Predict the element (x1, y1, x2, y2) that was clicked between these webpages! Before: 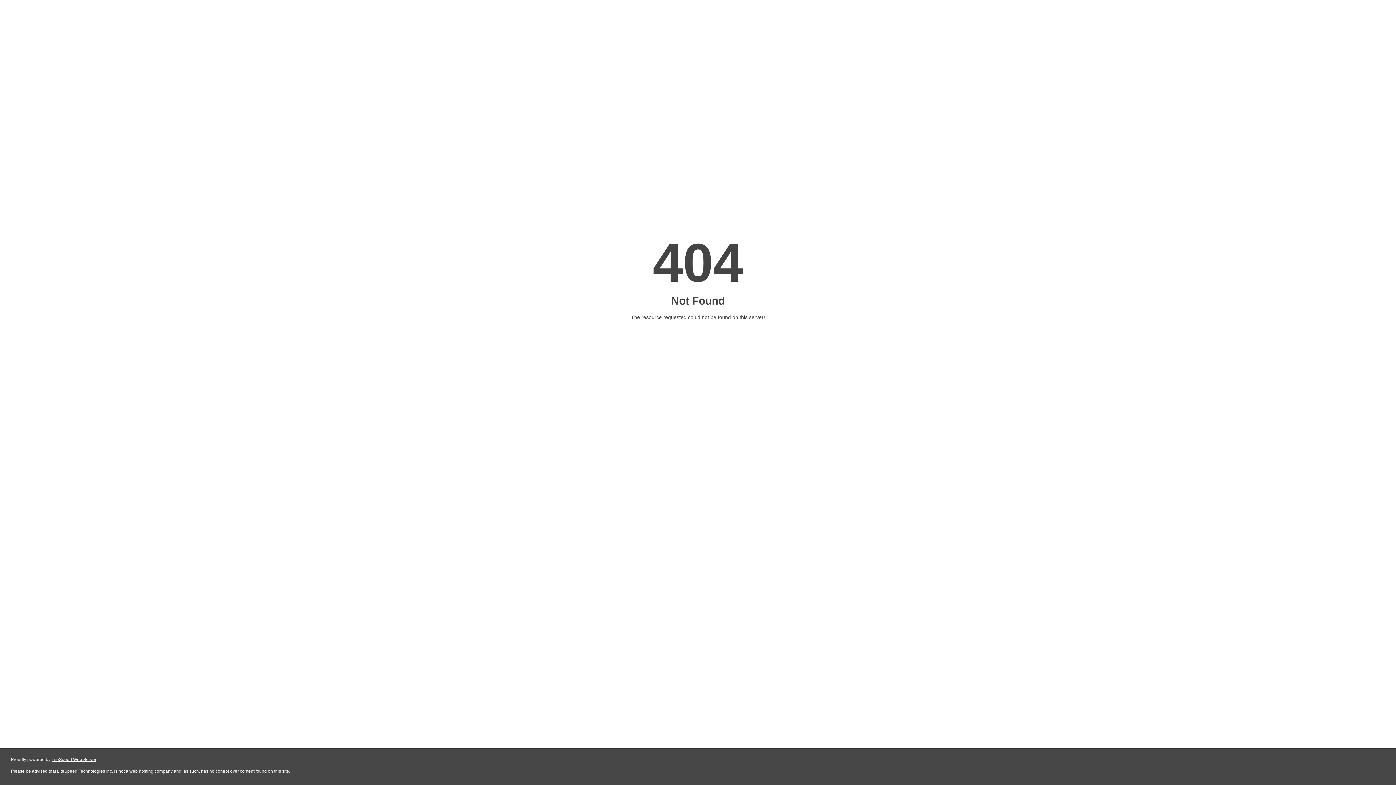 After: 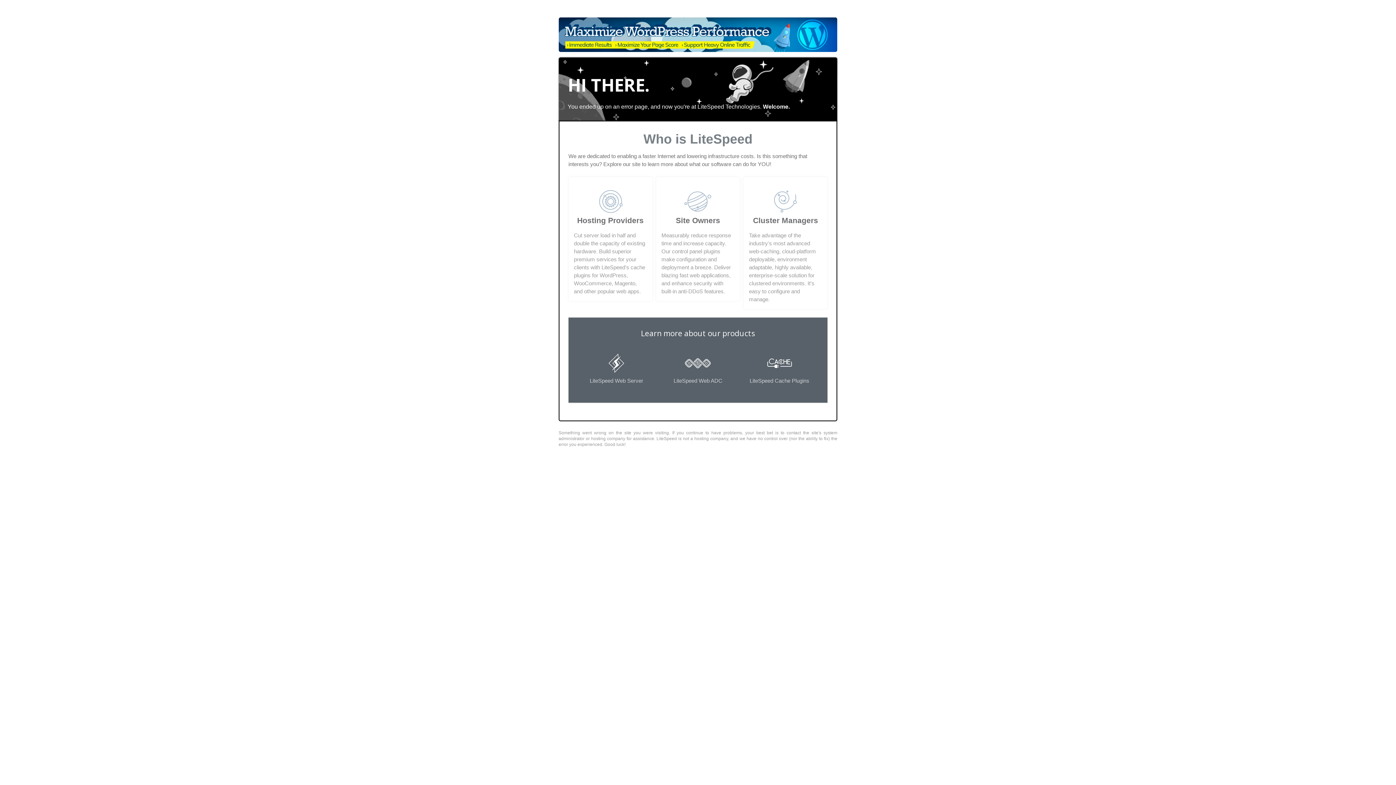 Action: label: LiteSpeed Web Server bbox: (51, 757, 96, 762)